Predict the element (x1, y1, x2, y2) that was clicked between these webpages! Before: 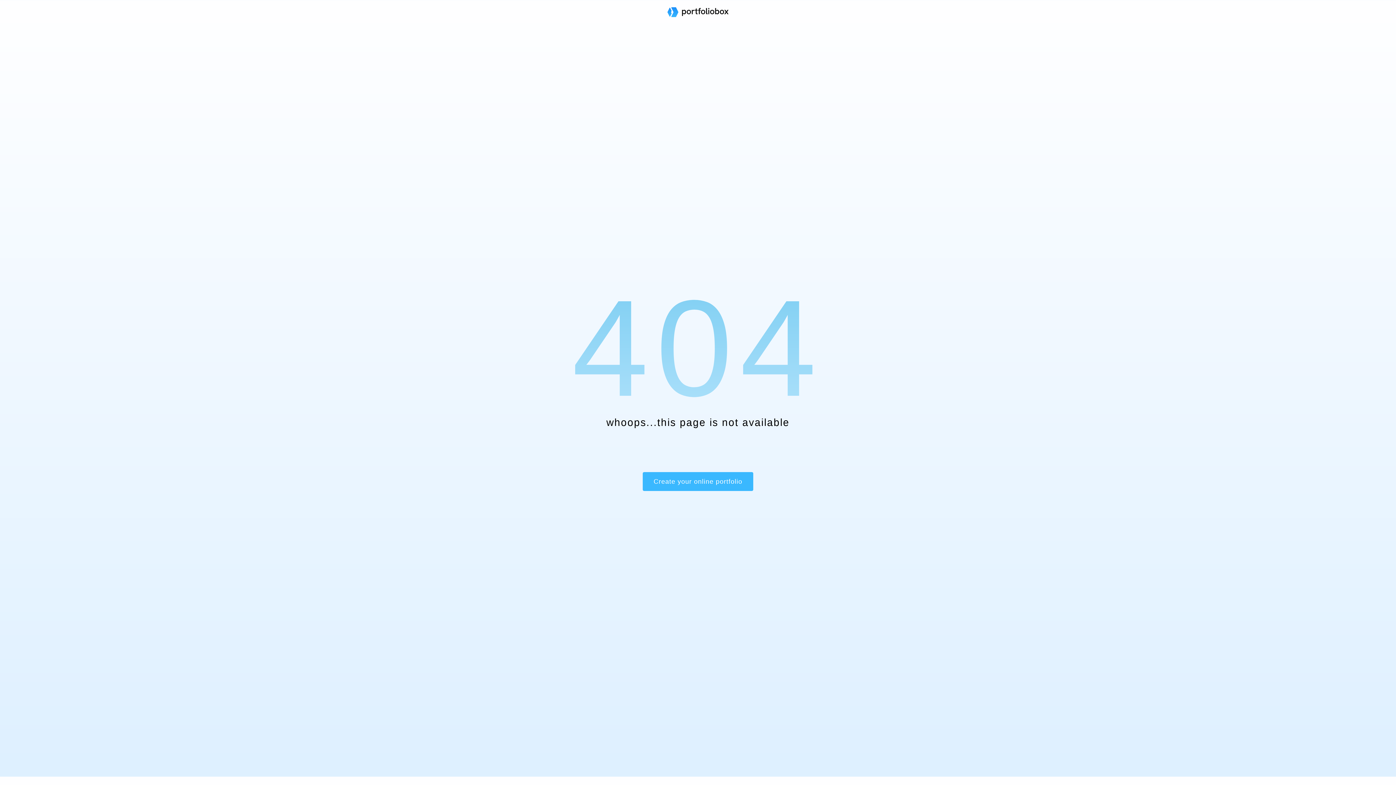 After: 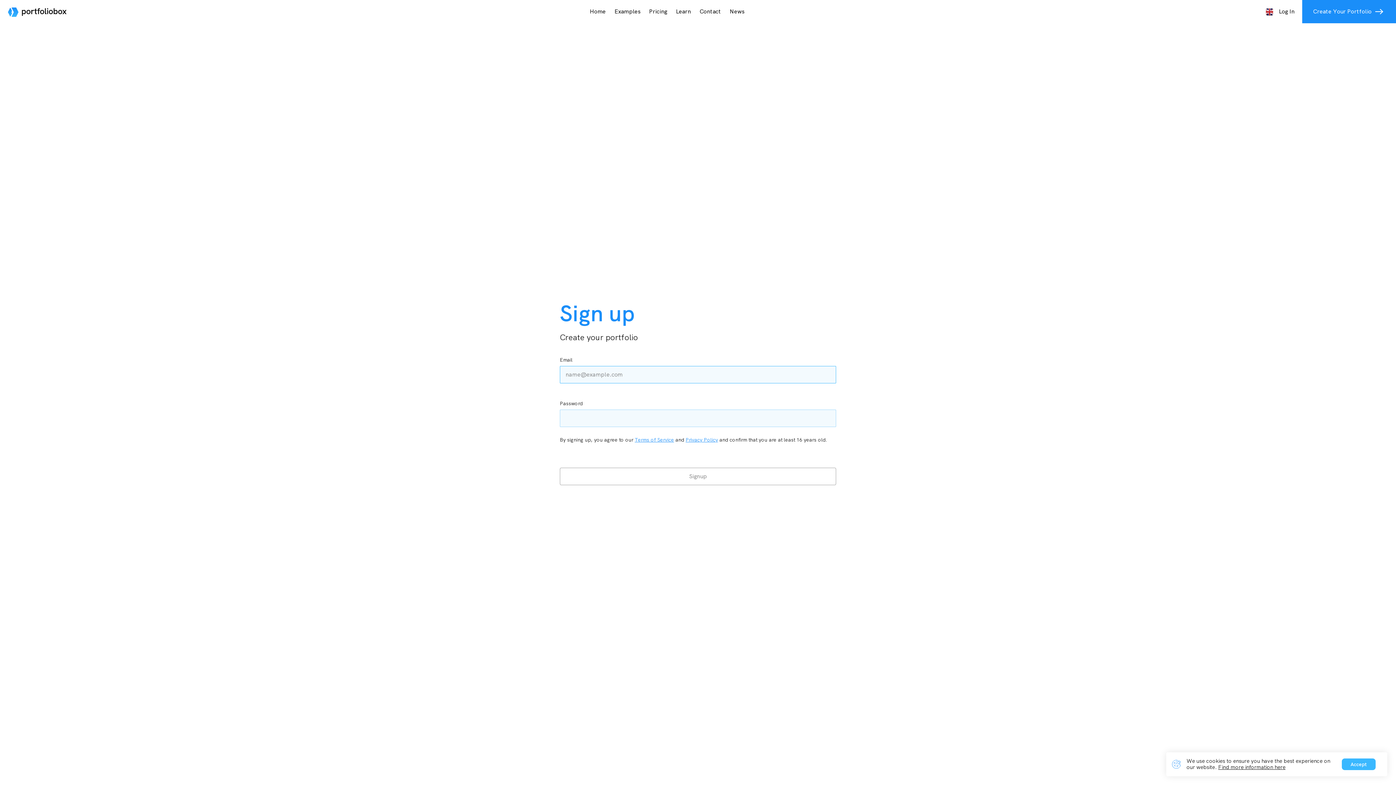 Action: label: Create your online portfolio bbox: (642, 472, 753, 491)